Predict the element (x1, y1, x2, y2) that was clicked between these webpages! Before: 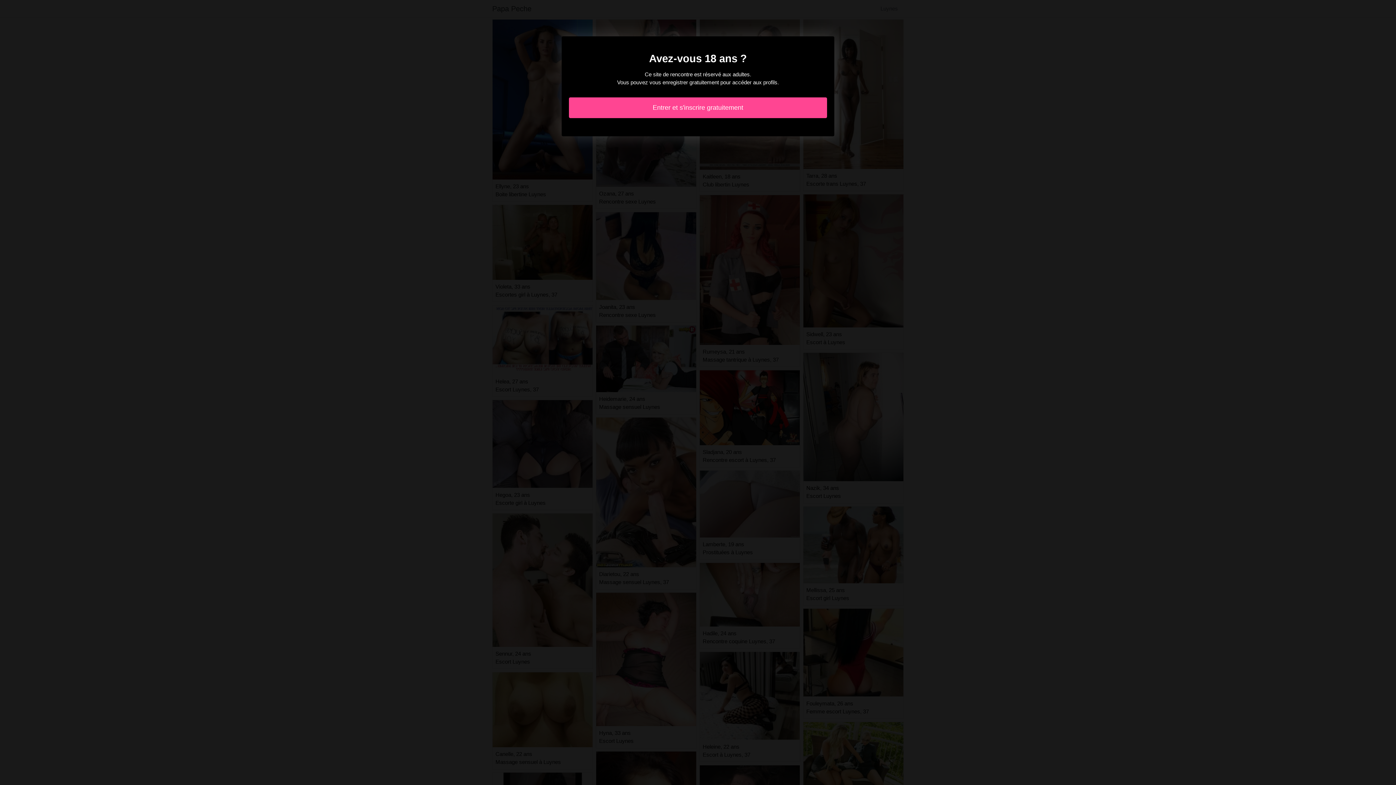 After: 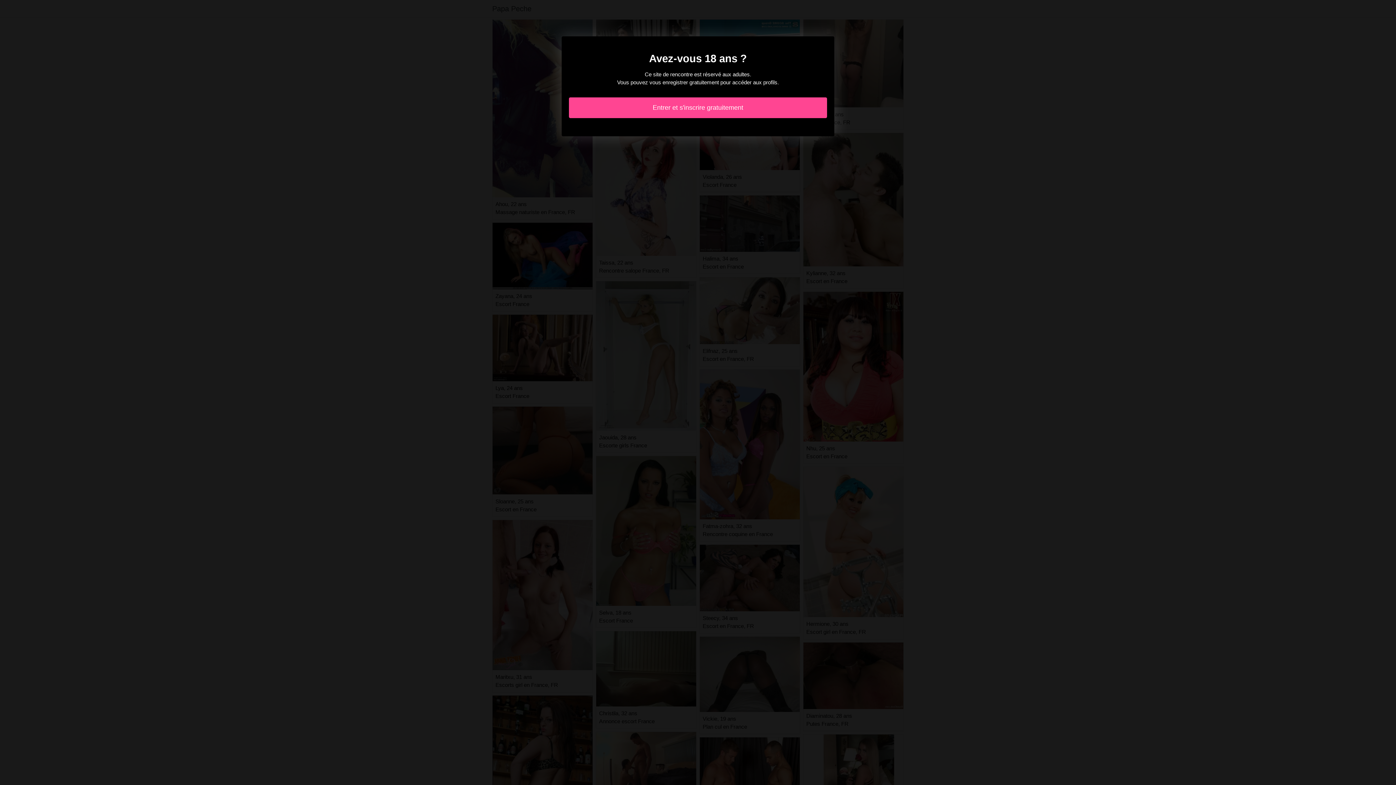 Action: label: Entrer et s'inscrire gratuitement bbox: (569, 97, 827, 118)